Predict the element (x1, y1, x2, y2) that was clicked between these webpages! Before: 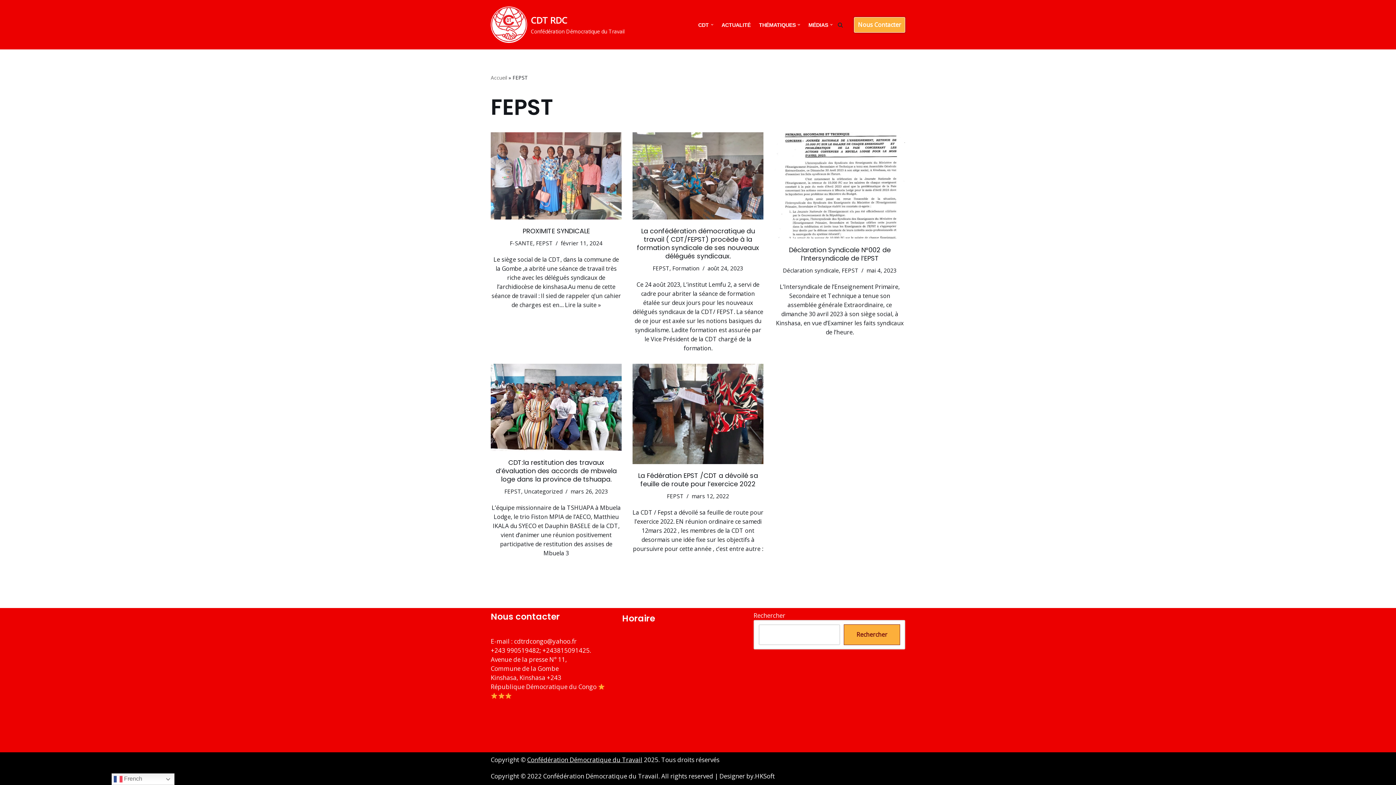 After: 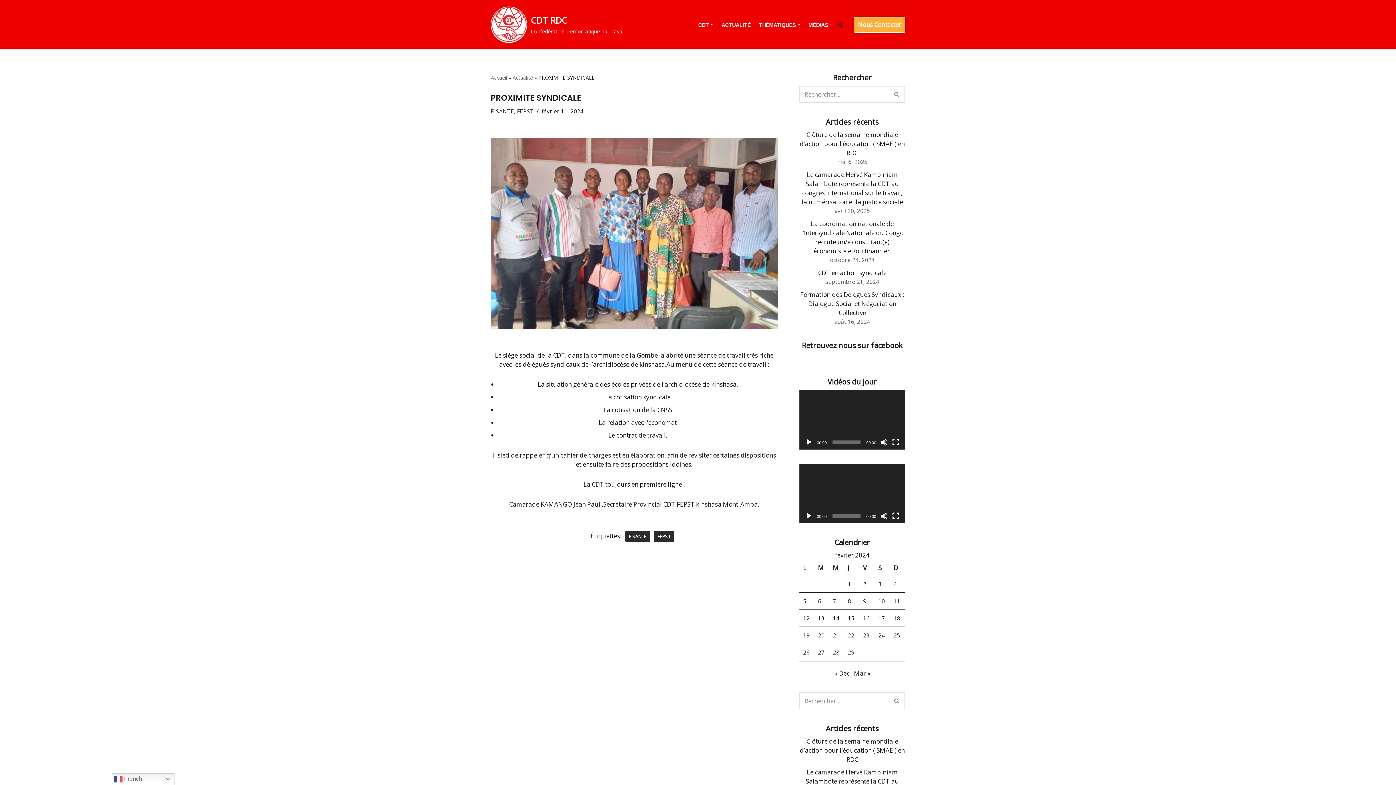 Action: bbox: (490, 132, 621, 219)